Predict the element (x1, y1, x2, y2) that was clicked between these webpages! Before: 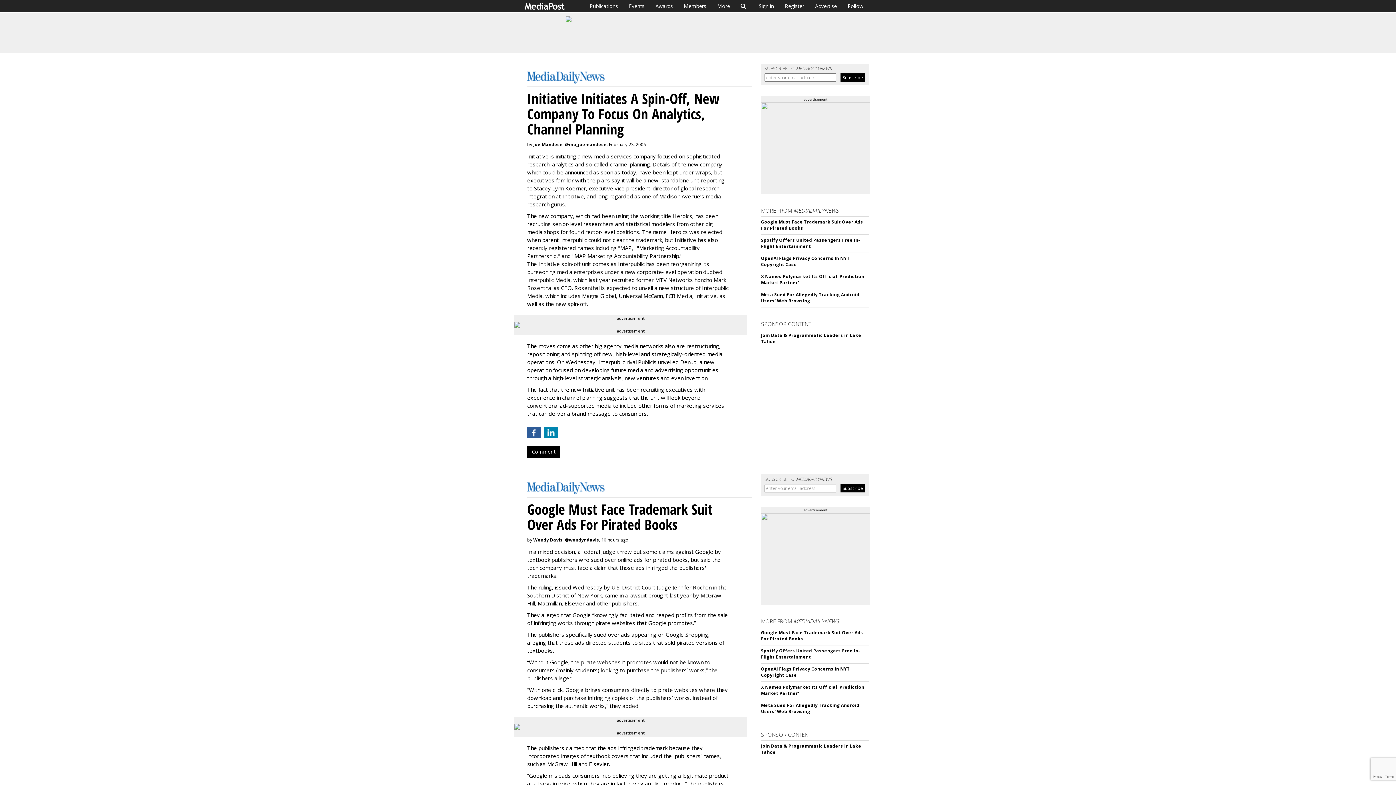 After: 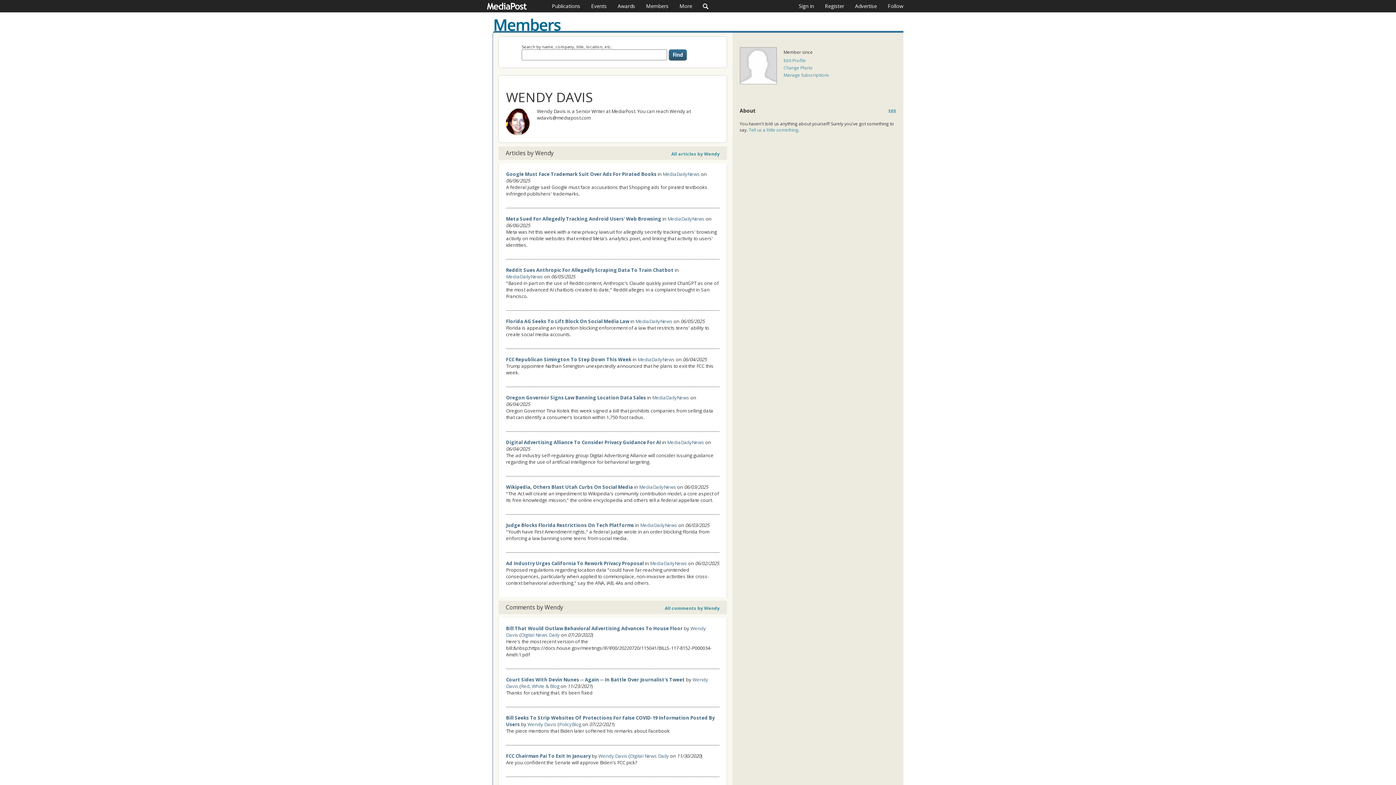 Action: label: Wendy Davis bbox: (533, 537, 562, 543)